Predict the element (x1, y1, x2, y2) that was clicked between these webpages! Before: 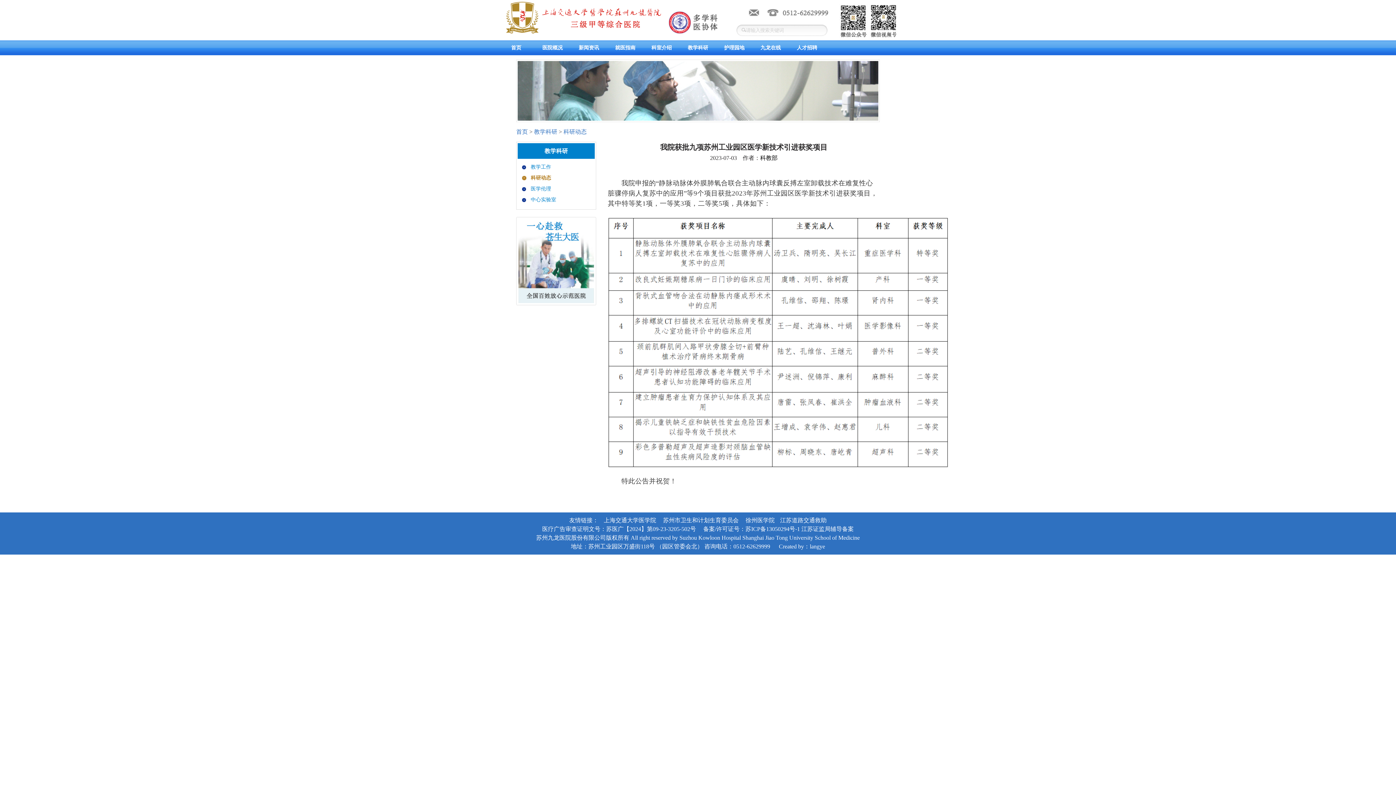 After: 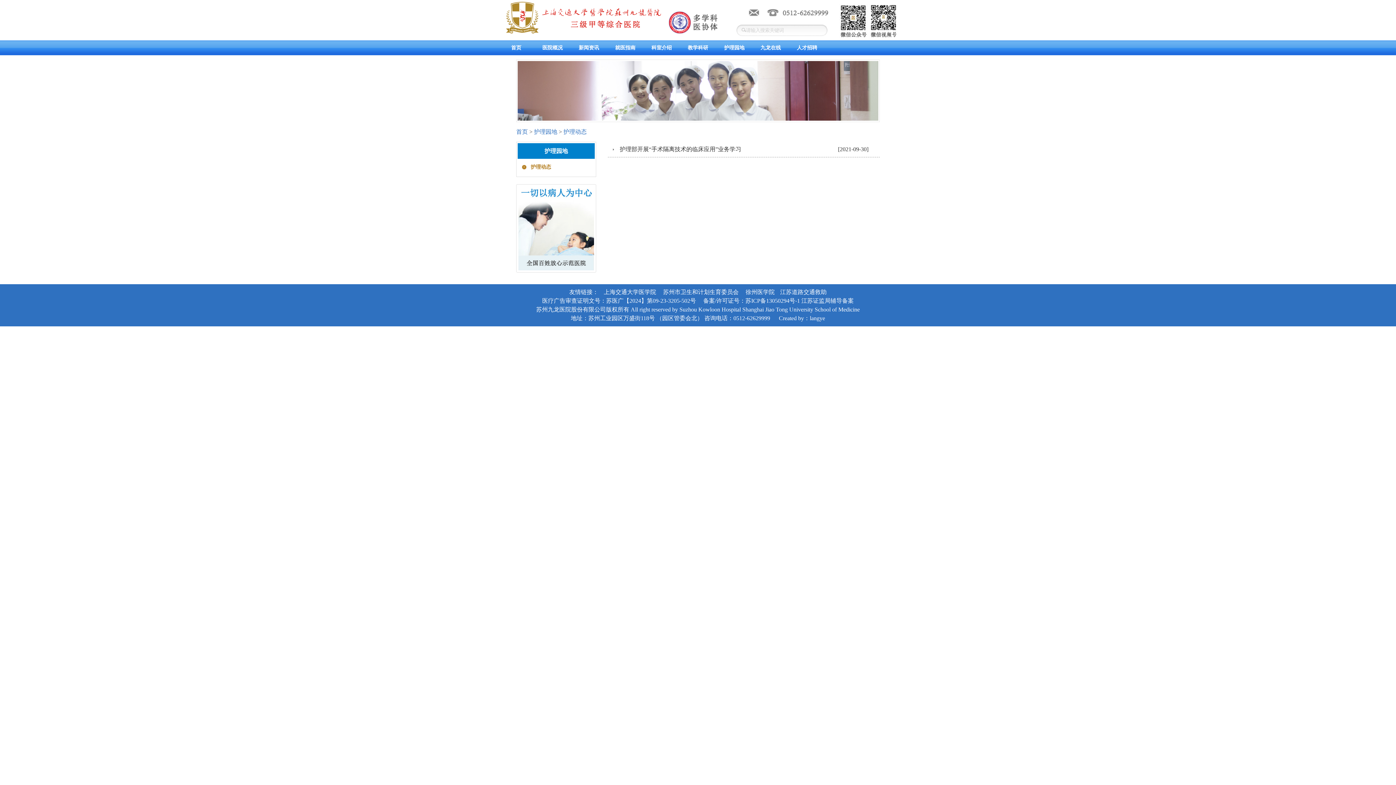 Action: label: 护理园地 bbox: (716, 40, 752, 55)